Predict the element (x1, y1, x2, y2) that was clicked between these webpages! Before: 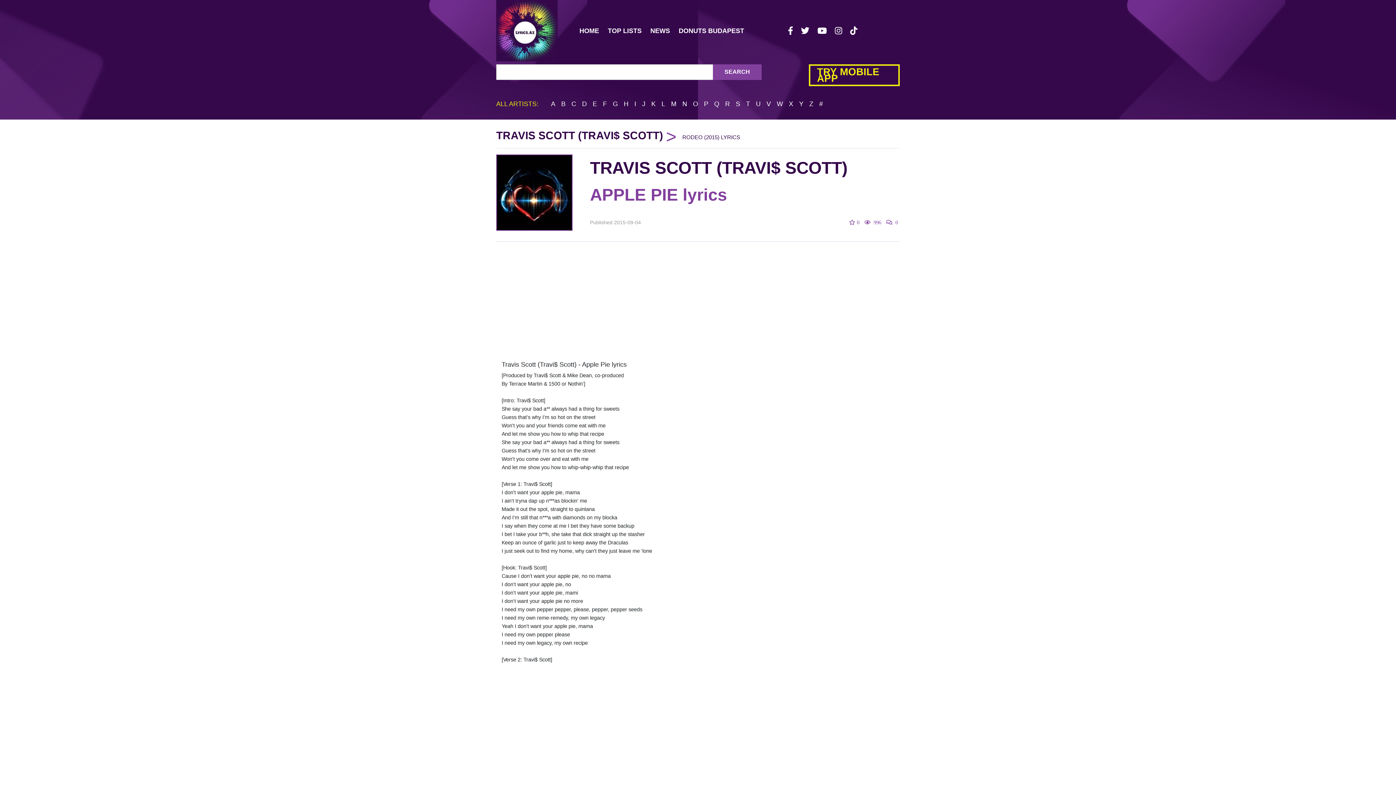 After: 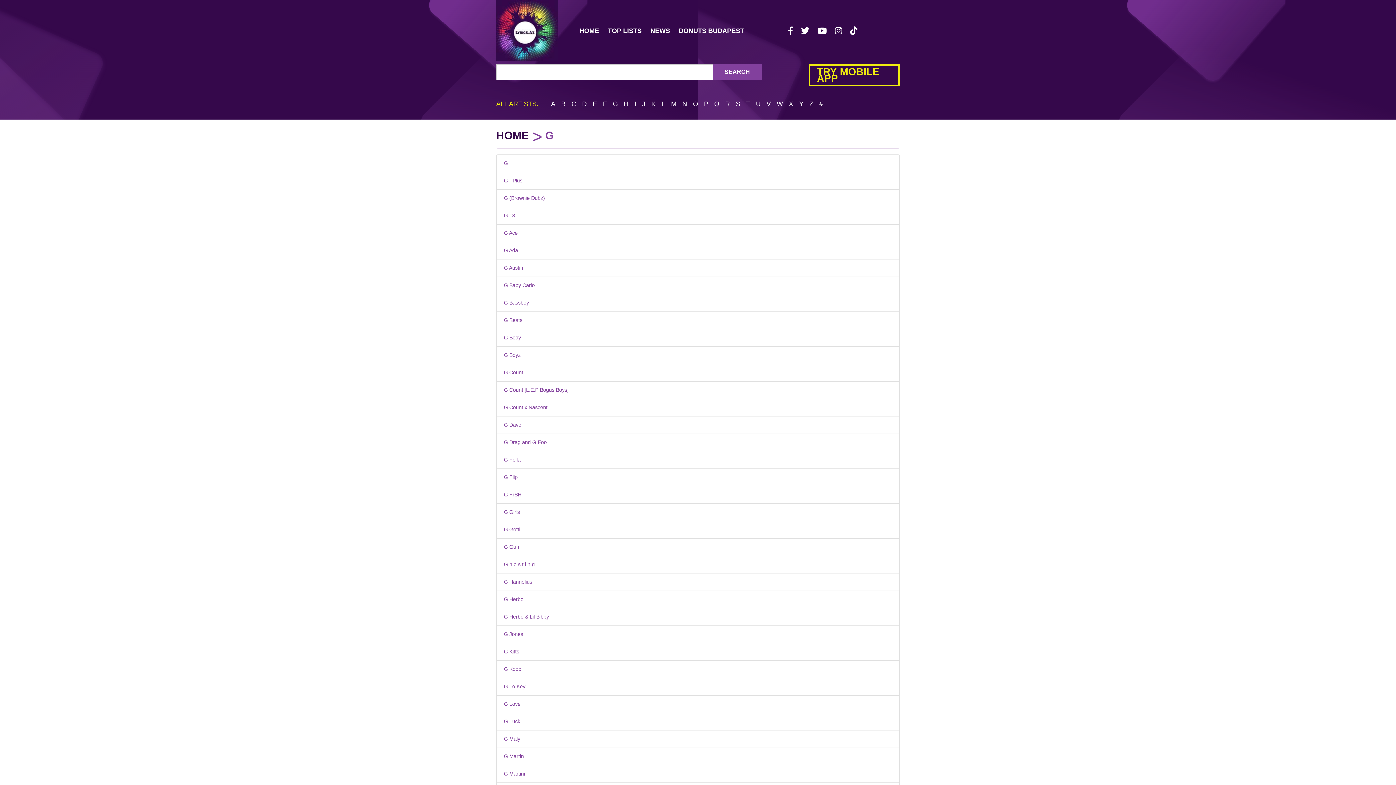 Action: label: G bbox: (612, 100, 618, 107)